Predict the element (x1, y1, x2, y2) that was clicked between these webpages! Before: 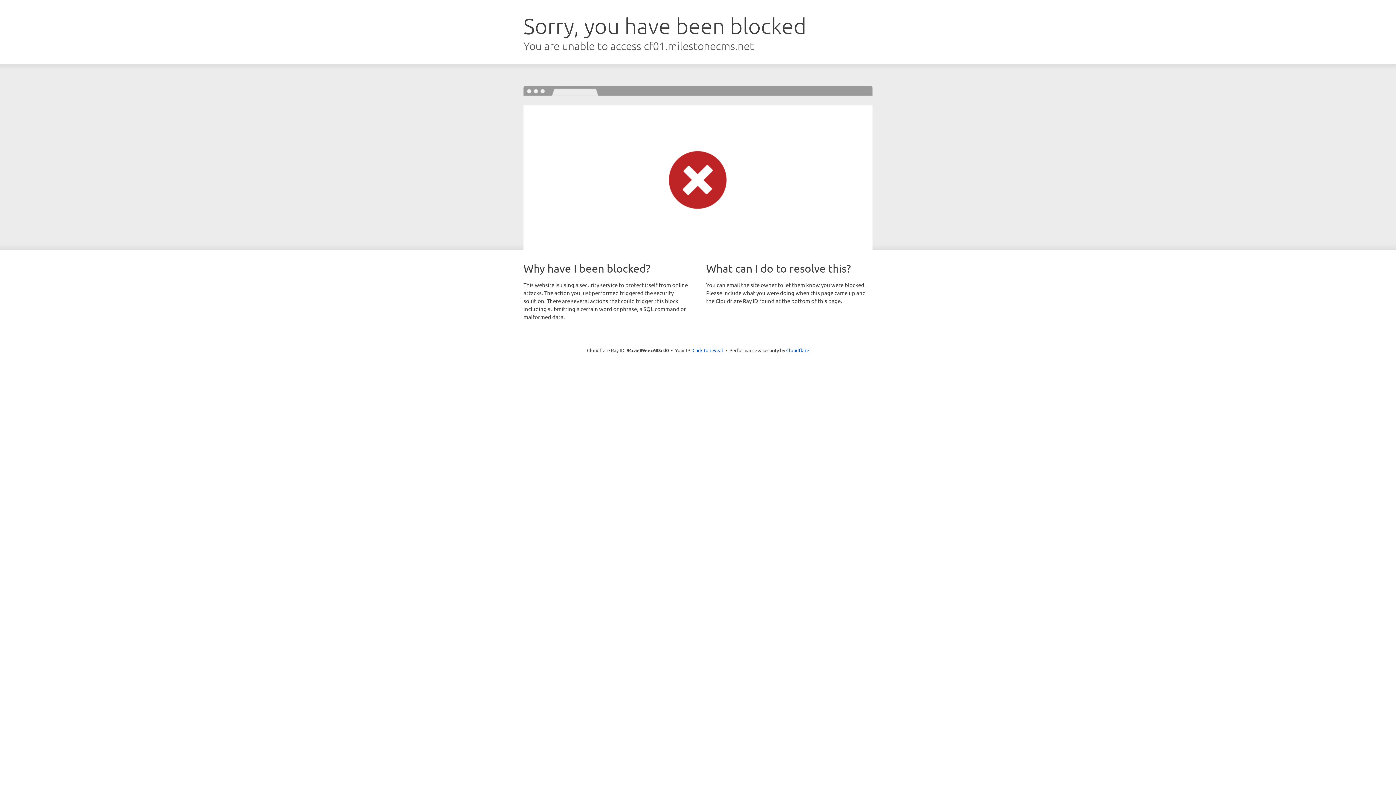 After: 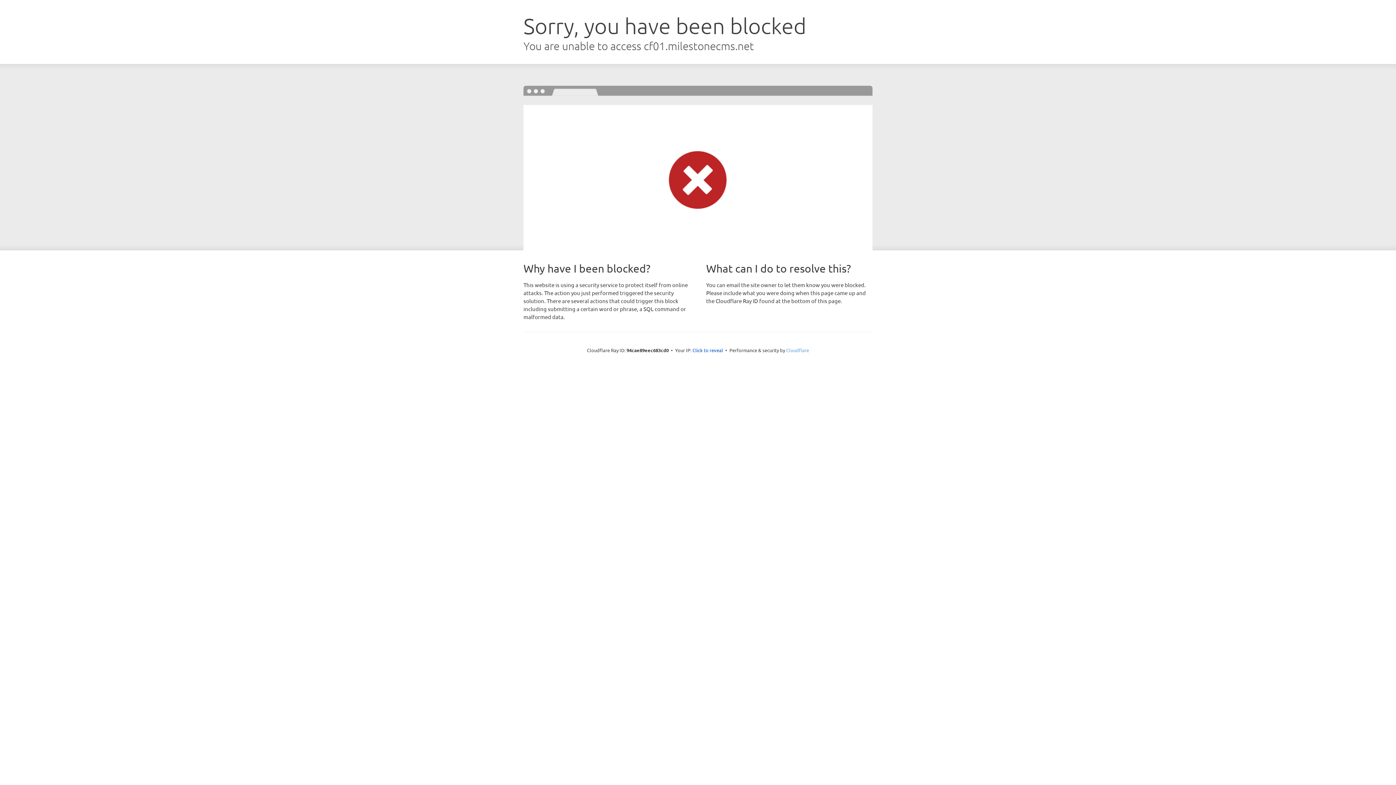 Action: label: Cloudflare bbox: (786, 347, 809, 353)